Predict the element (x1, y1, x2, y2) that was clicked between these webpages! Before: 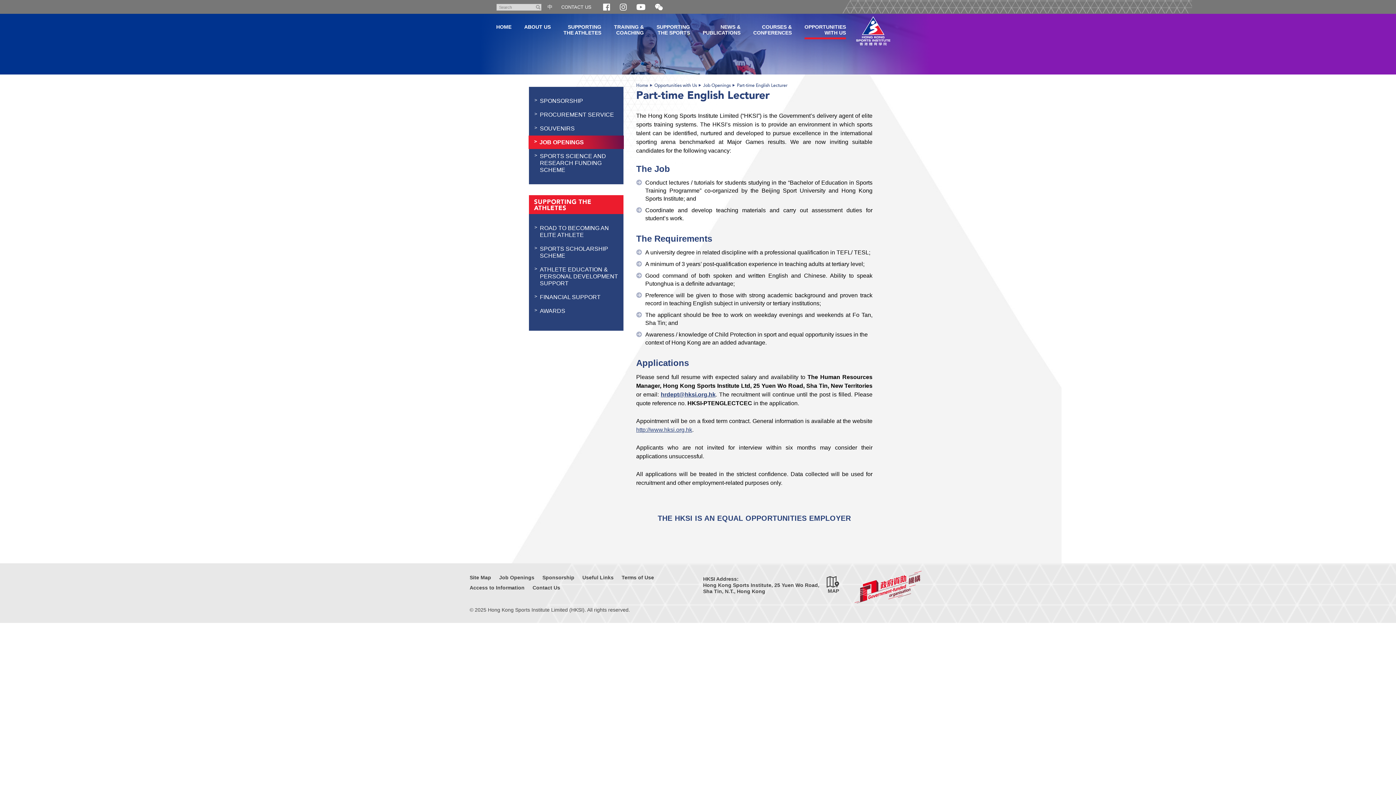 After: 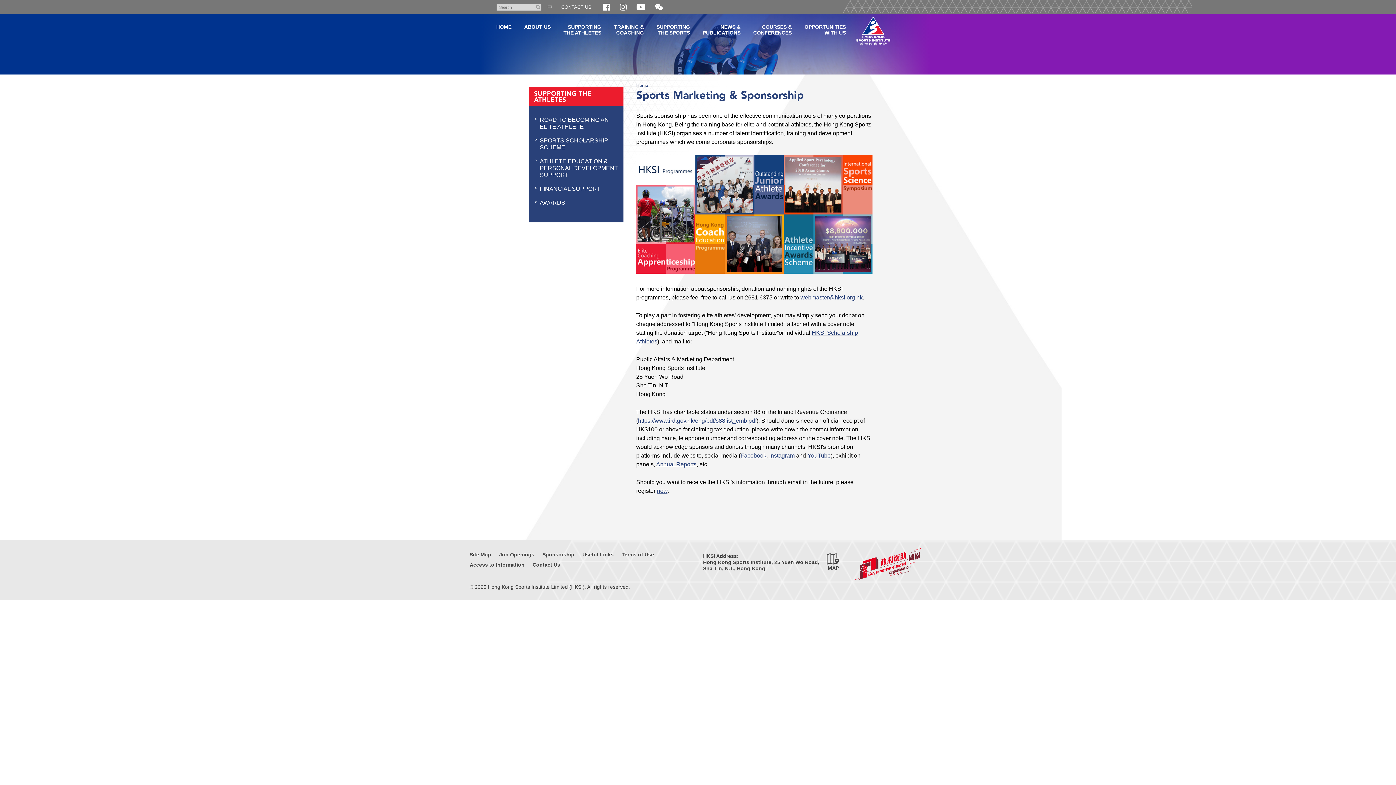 Action: bbox: (542, 572, 574, 582) label: Sponsorship